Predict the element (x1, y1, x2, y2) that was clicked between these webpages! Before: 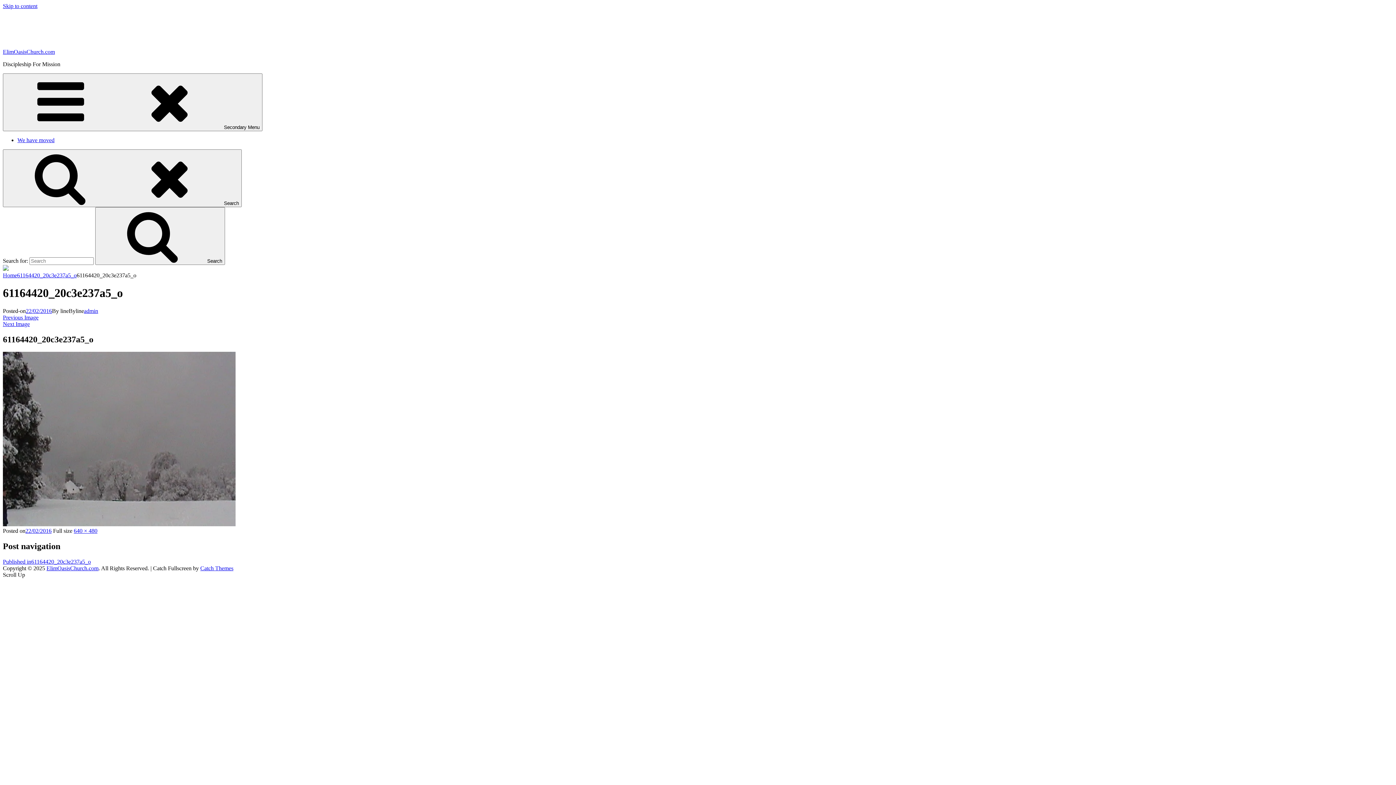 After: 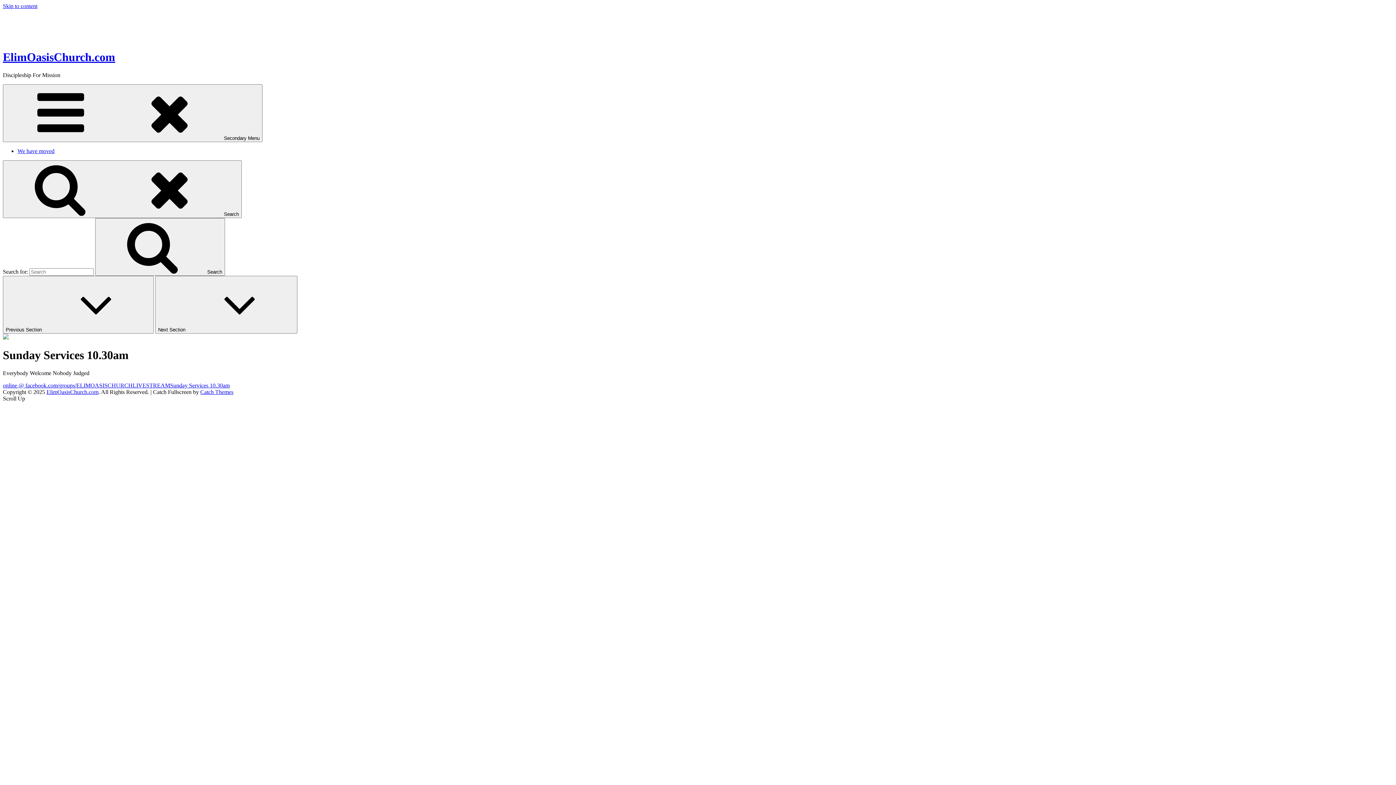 Action: bbox: (2, 48, 54, 54) label: ElimOasisChurch.com